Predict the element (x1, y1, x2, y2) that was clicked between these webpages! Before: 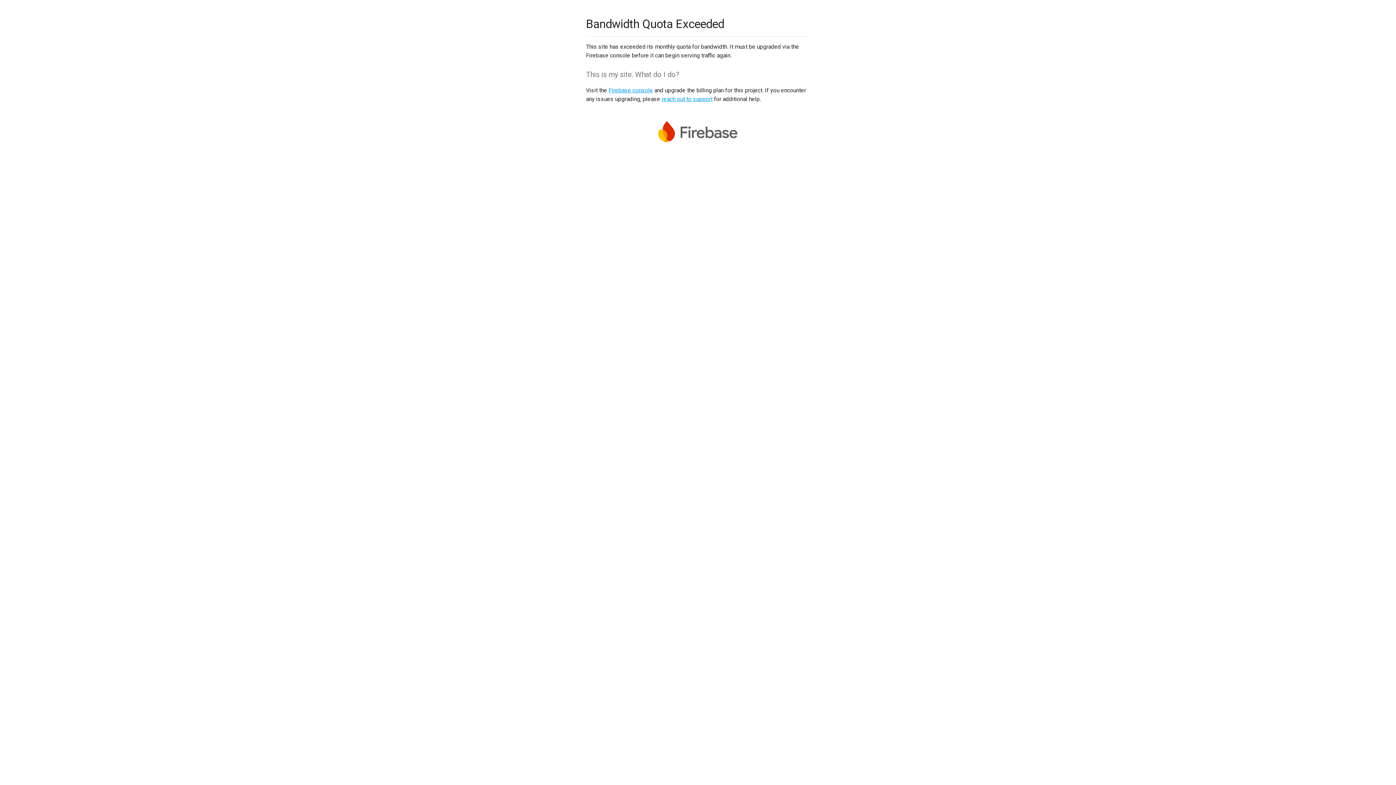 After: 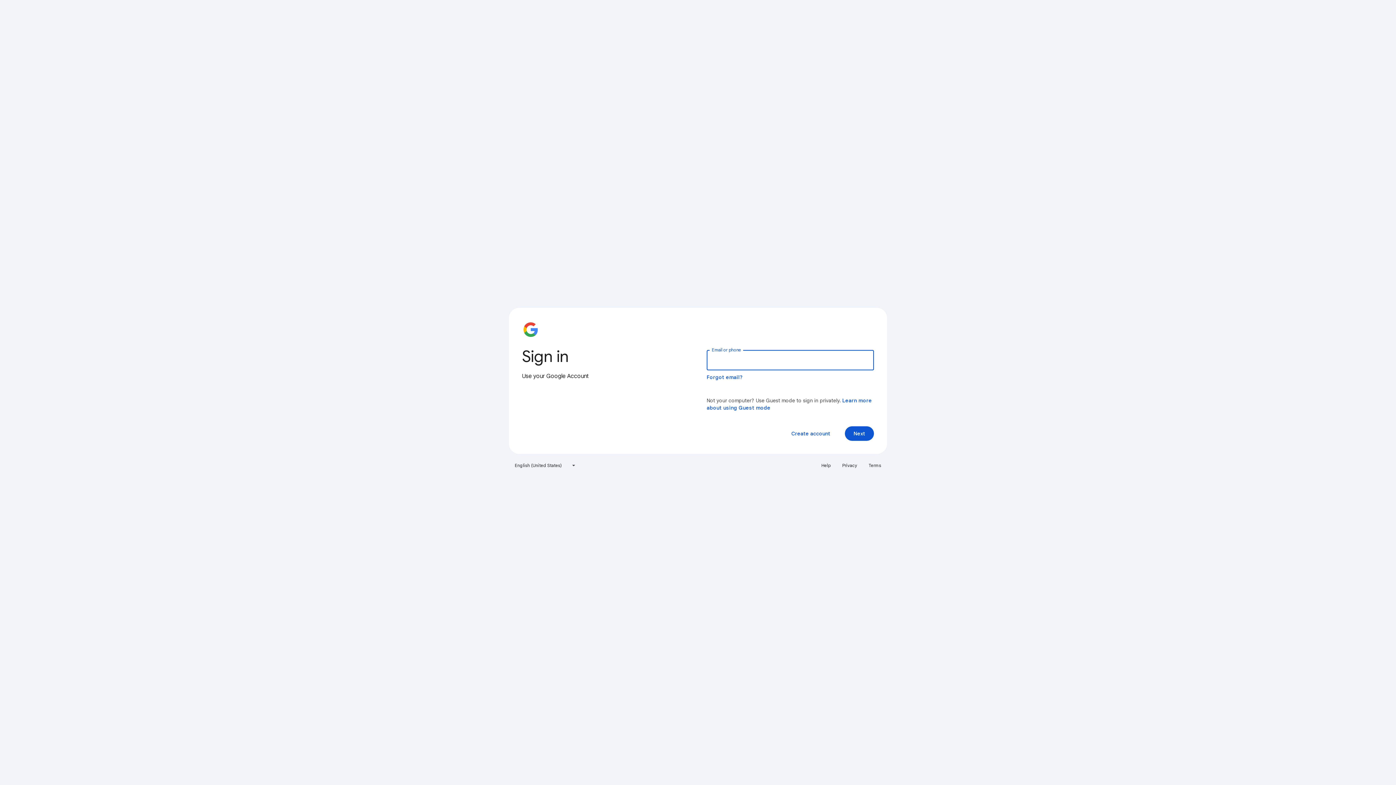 Action: label: Firebase console bbox: (608, 86, 653, 93)